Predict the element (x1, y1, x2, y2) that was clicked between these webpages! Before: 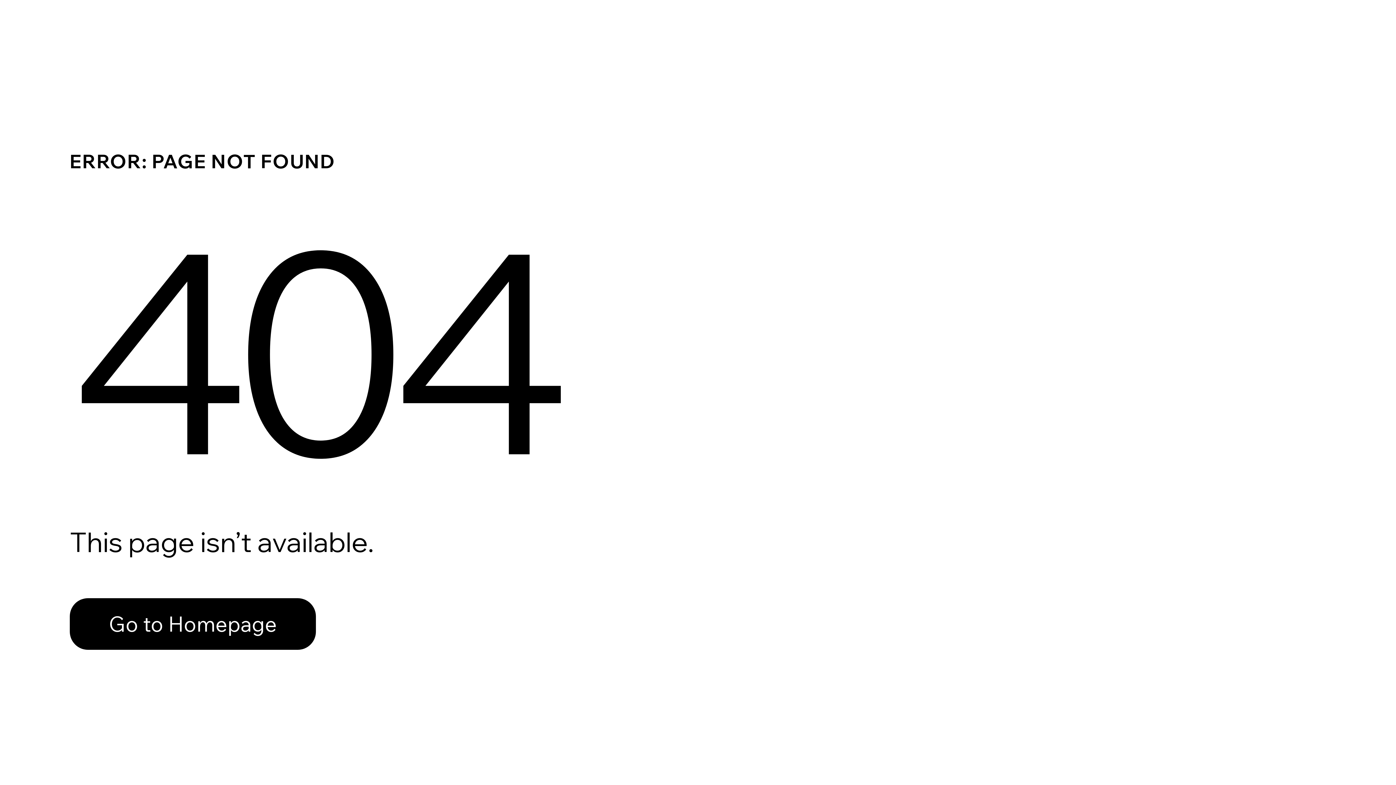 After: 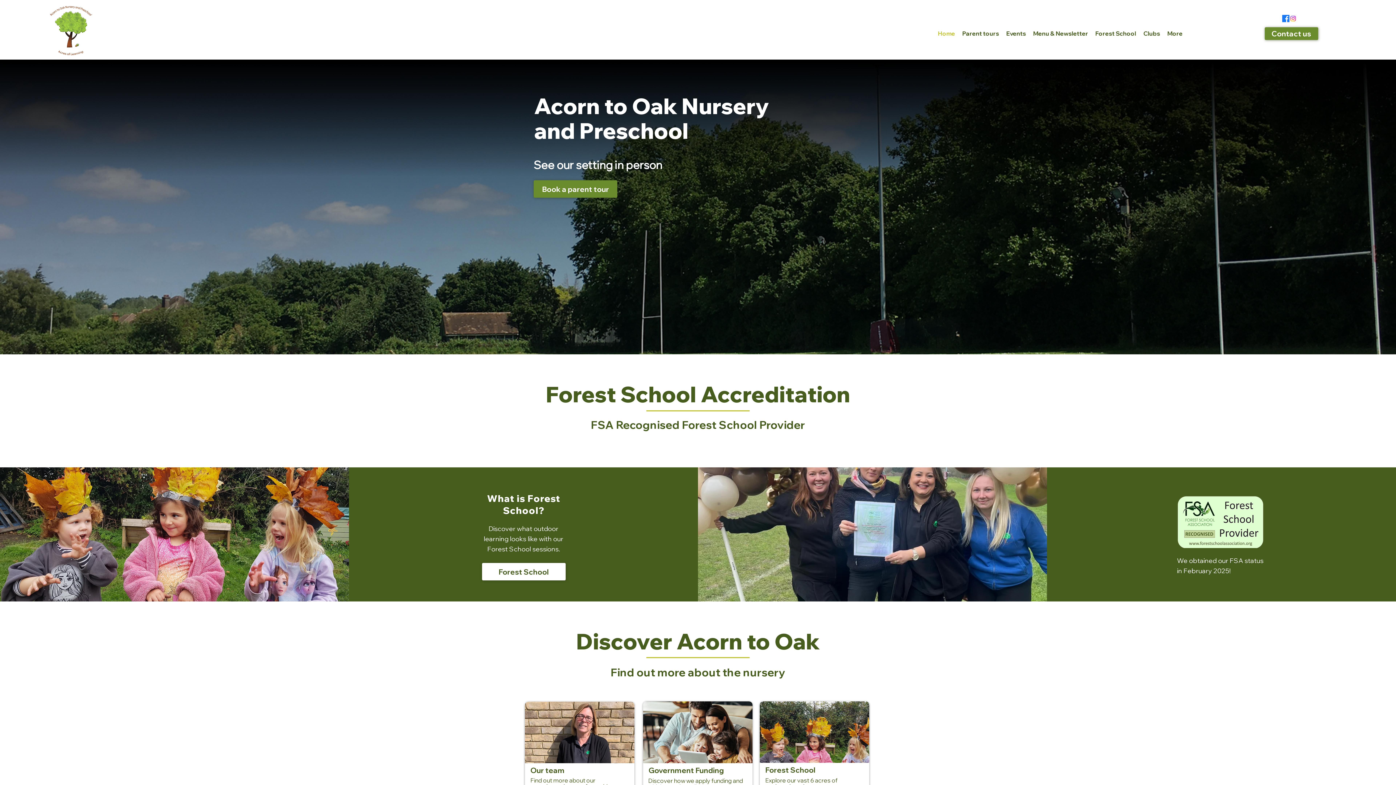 Action: label: Go to Homepage bbox: (69, 582, 768, 659)